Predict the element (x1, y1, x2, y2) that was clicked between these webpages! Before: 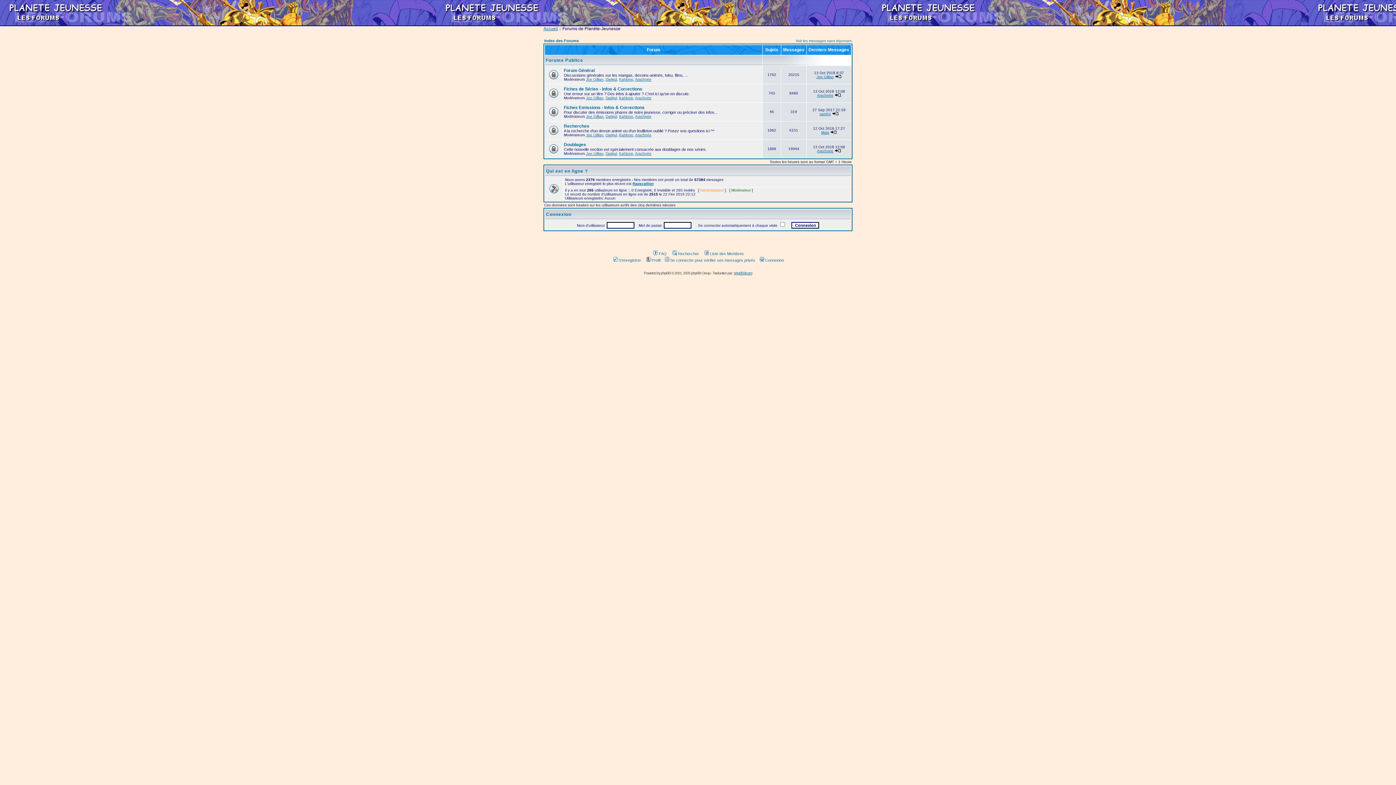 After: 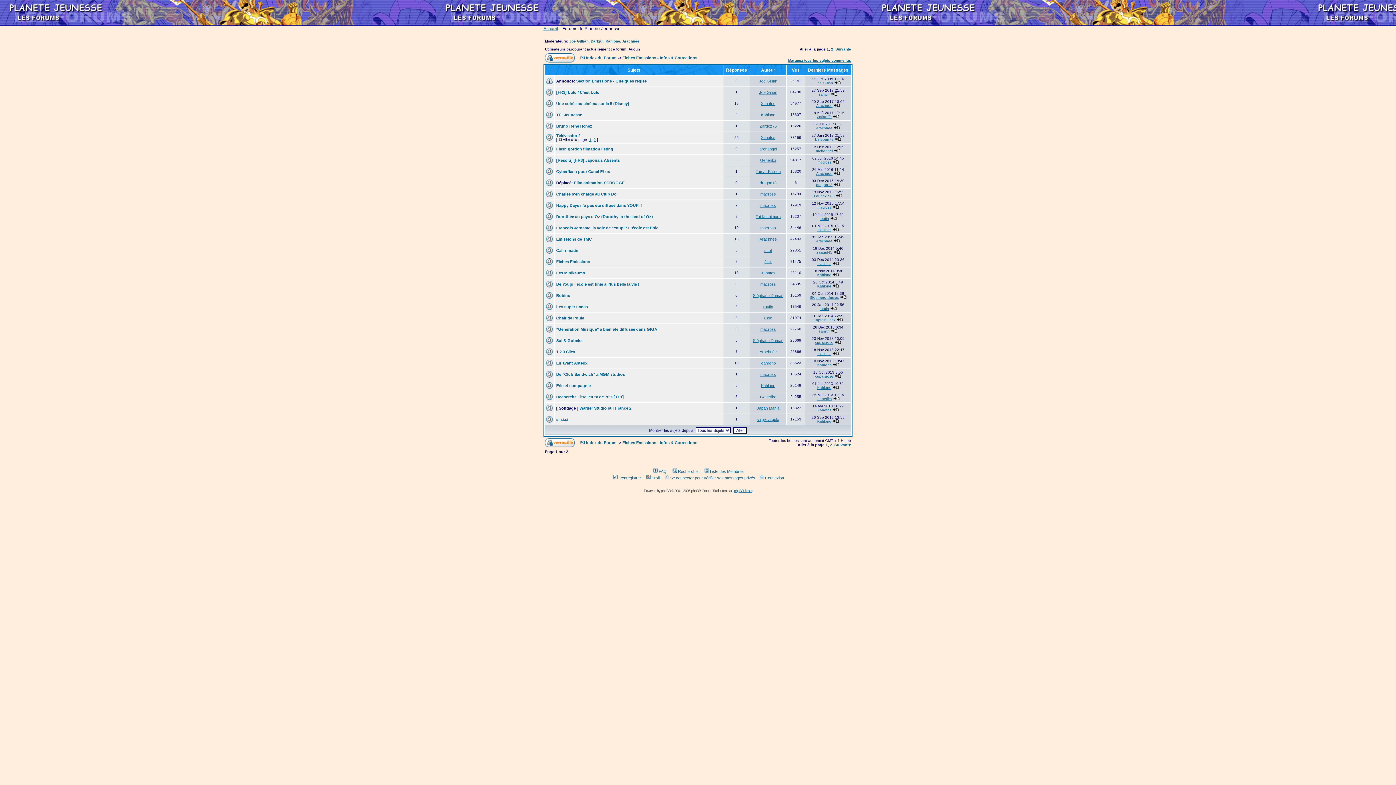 Action: label: Fiches Emissions - Infos & Corrections bbox: (564, 105, 644, 110)